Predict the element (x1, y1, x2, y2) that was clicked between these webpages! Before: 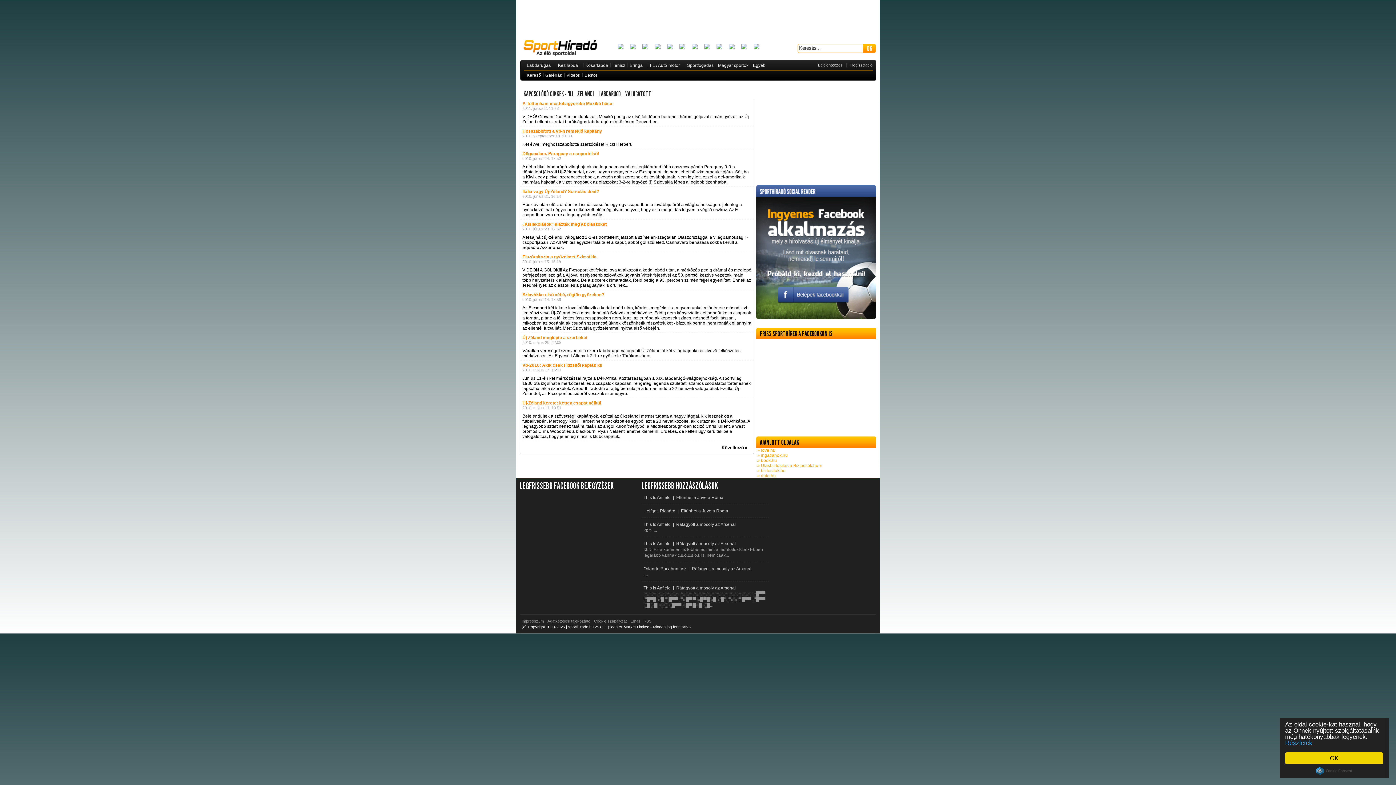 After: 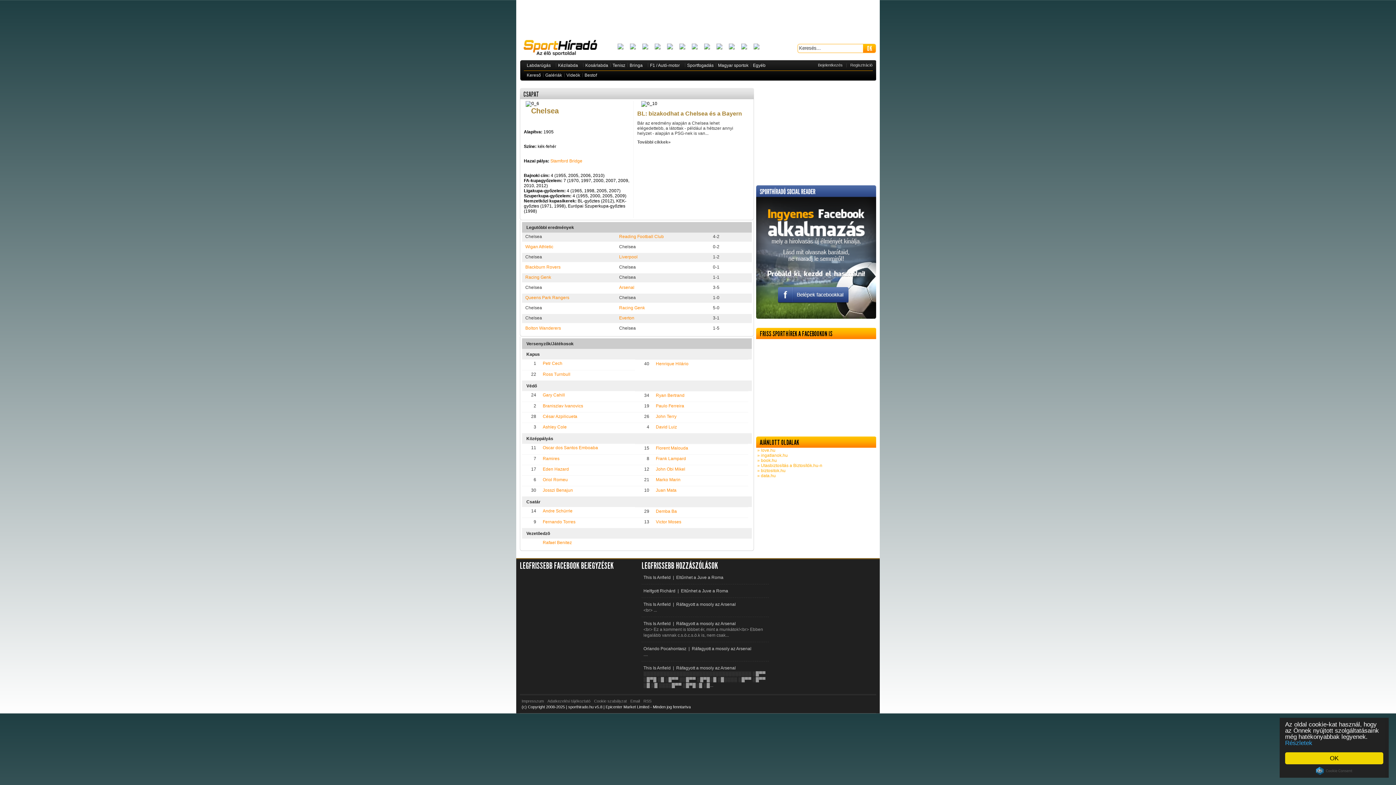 Action: bbox: (667, 43, 673, 50)